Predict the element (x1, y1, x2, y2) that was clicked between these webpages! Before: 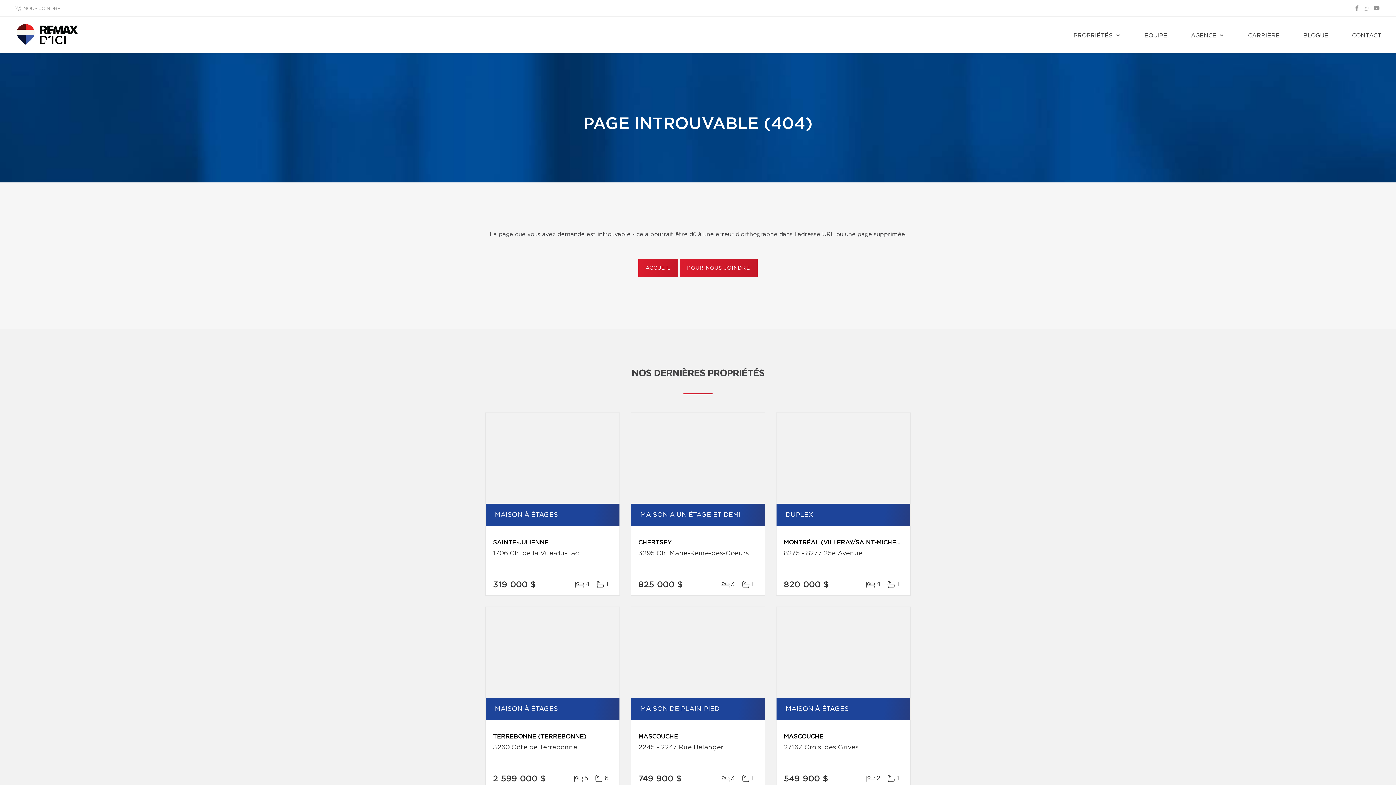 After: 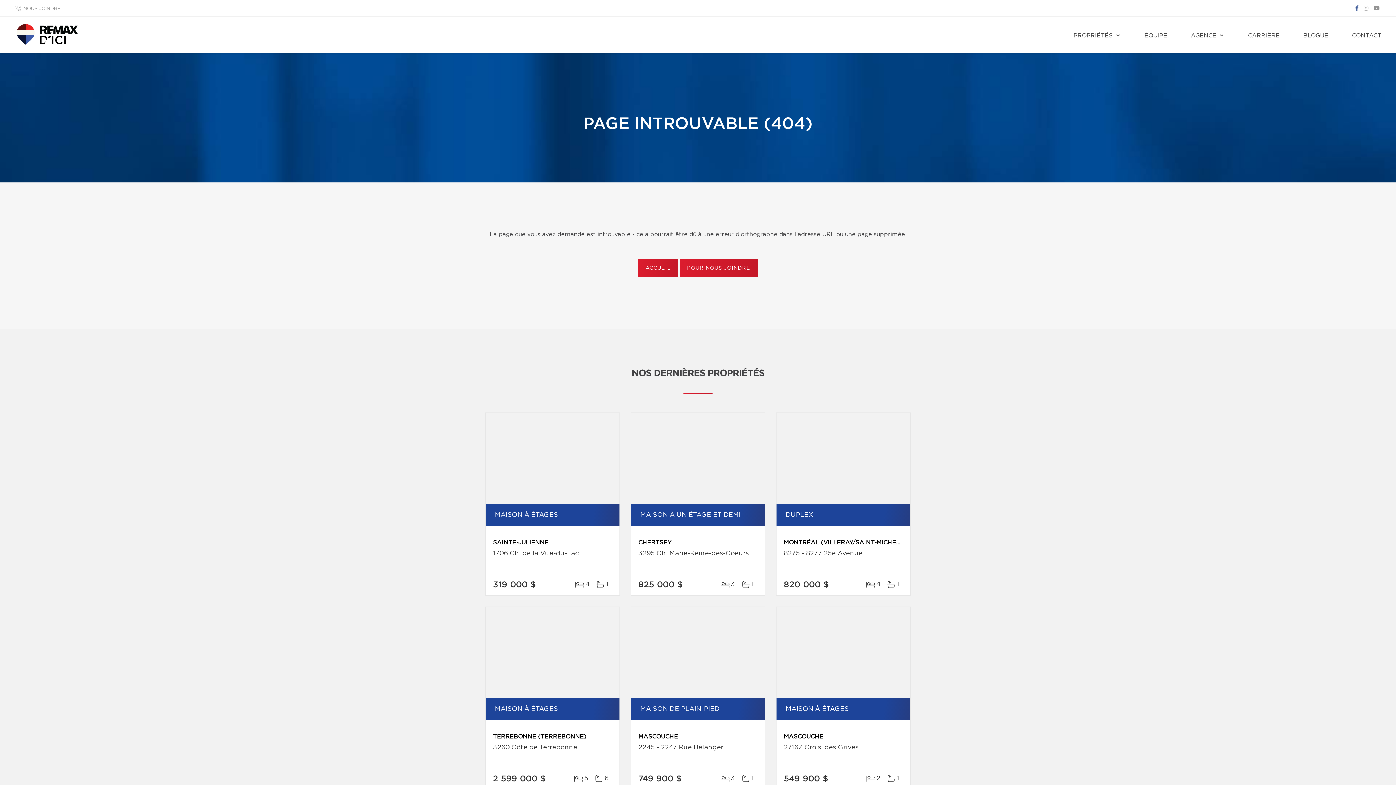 Action: bbox: (1353, 5, 1360, 12)